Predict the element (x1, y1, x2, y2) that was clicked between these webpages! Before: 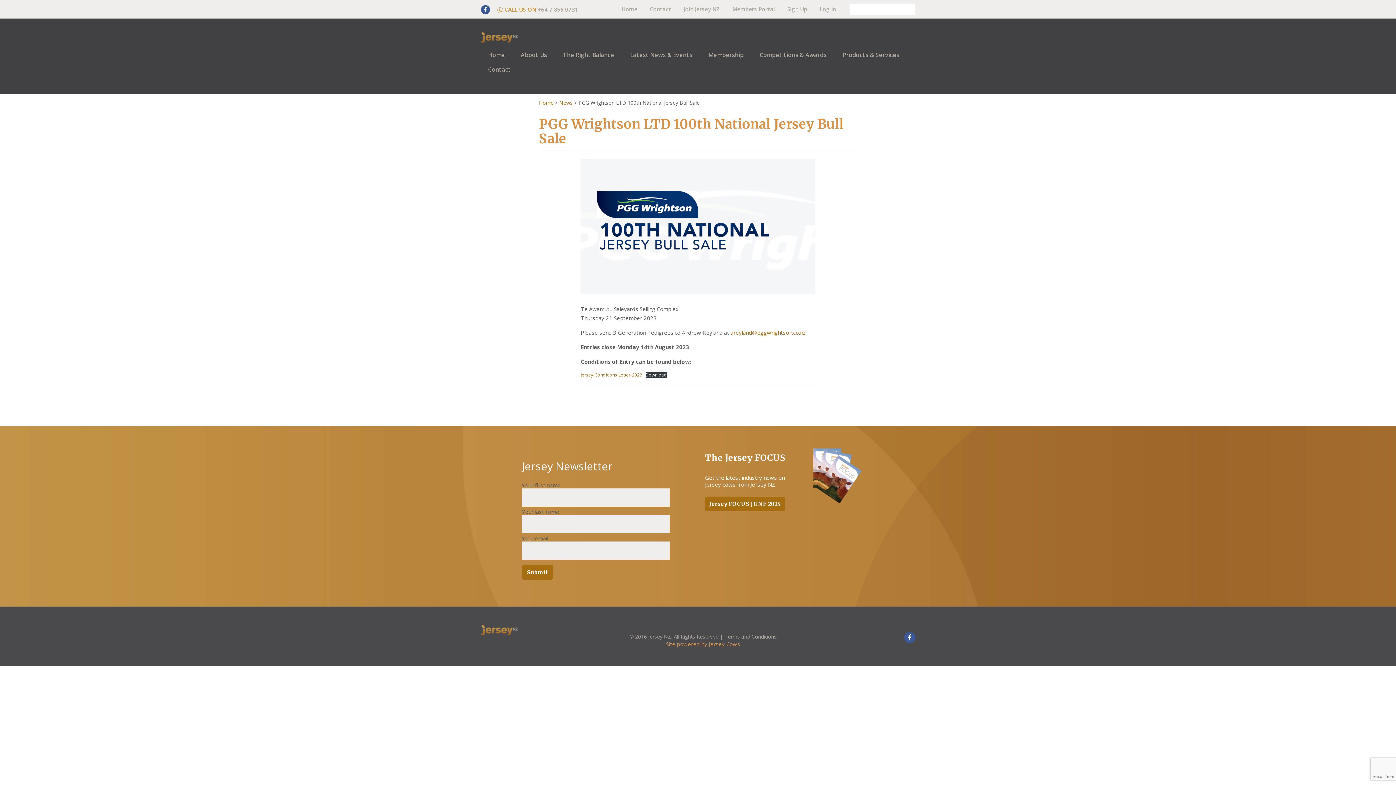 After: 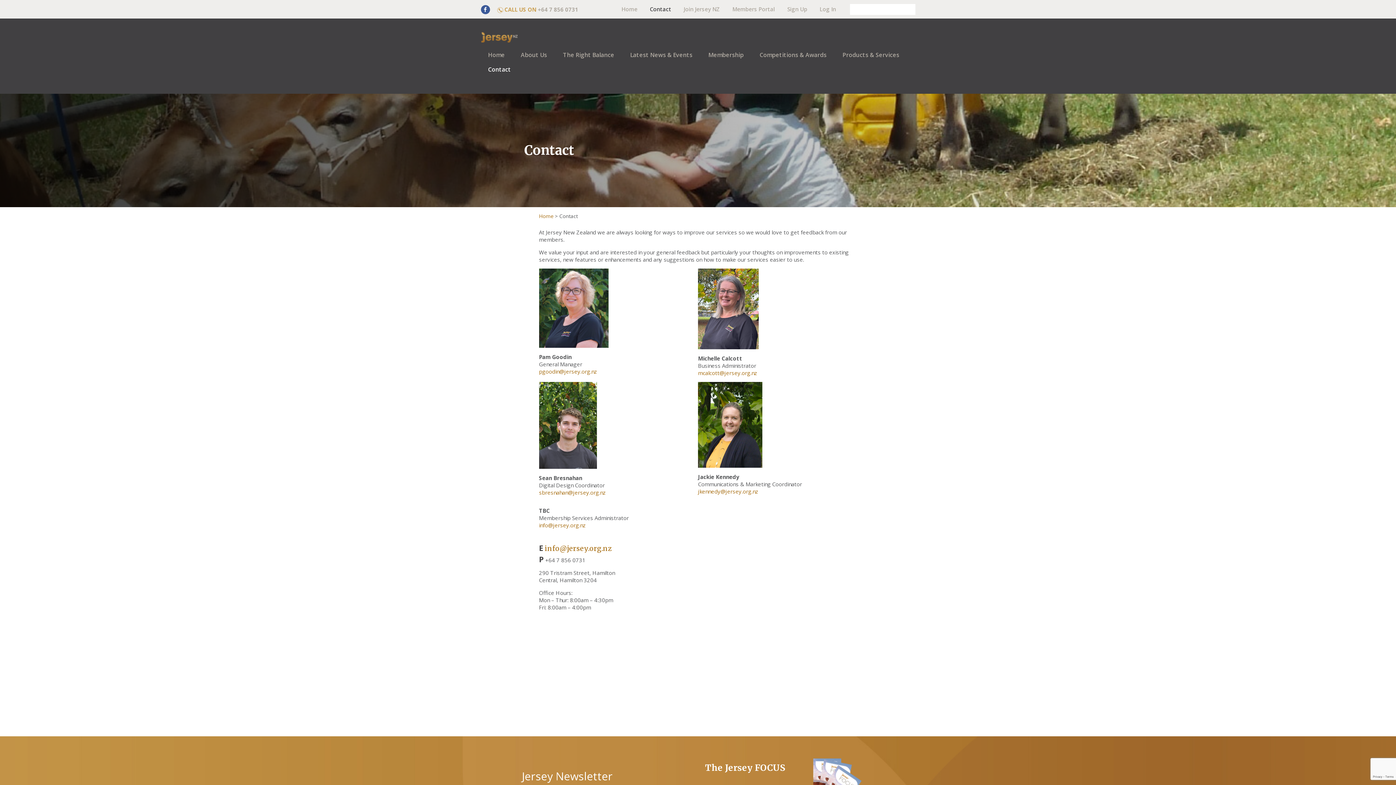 Action: label: Contact bbox: (650, 5, 671, 12)